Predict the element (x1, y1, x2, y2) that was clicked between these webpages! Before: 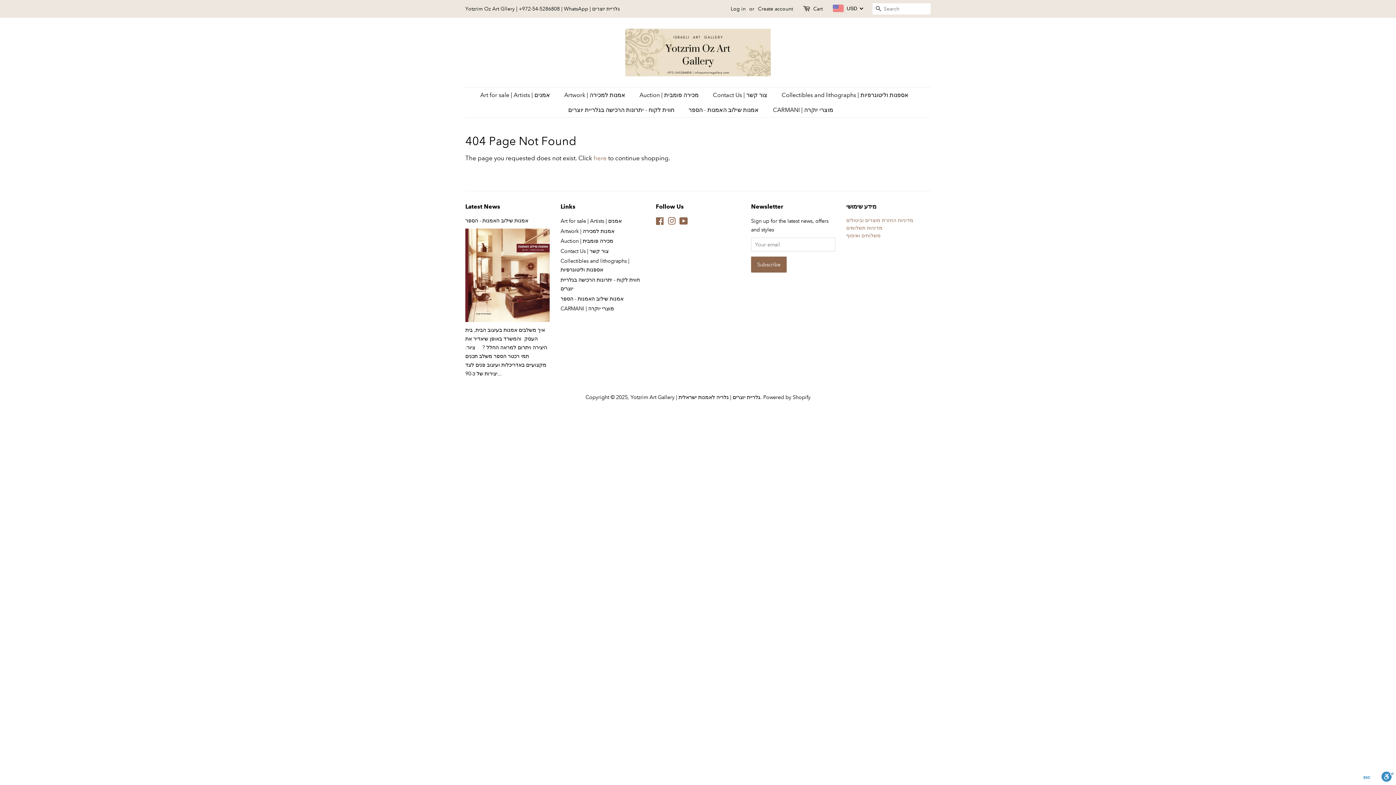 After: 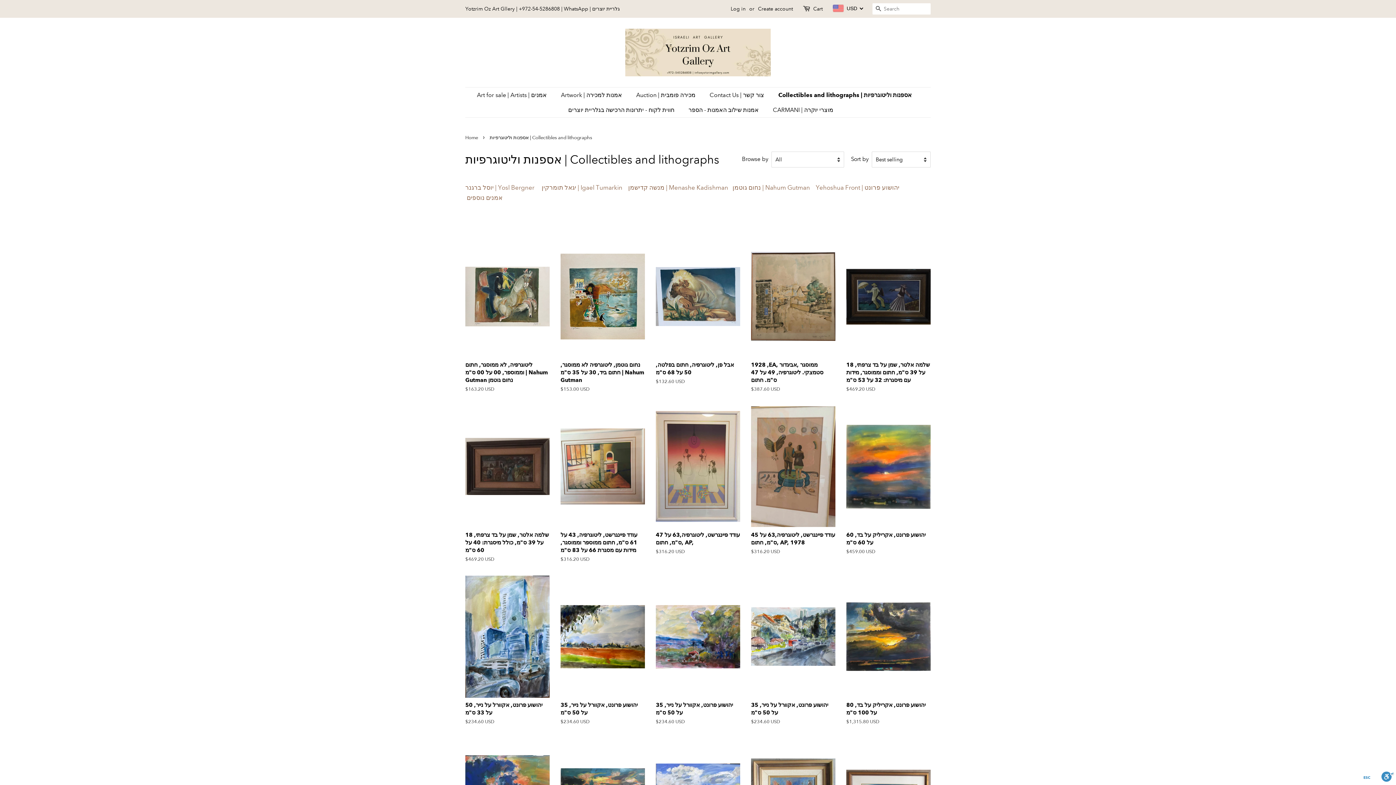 Action: label: Collectibles and lithographs | אספנות וליטוגרפיות bbox: (776, 87, 916, 102)